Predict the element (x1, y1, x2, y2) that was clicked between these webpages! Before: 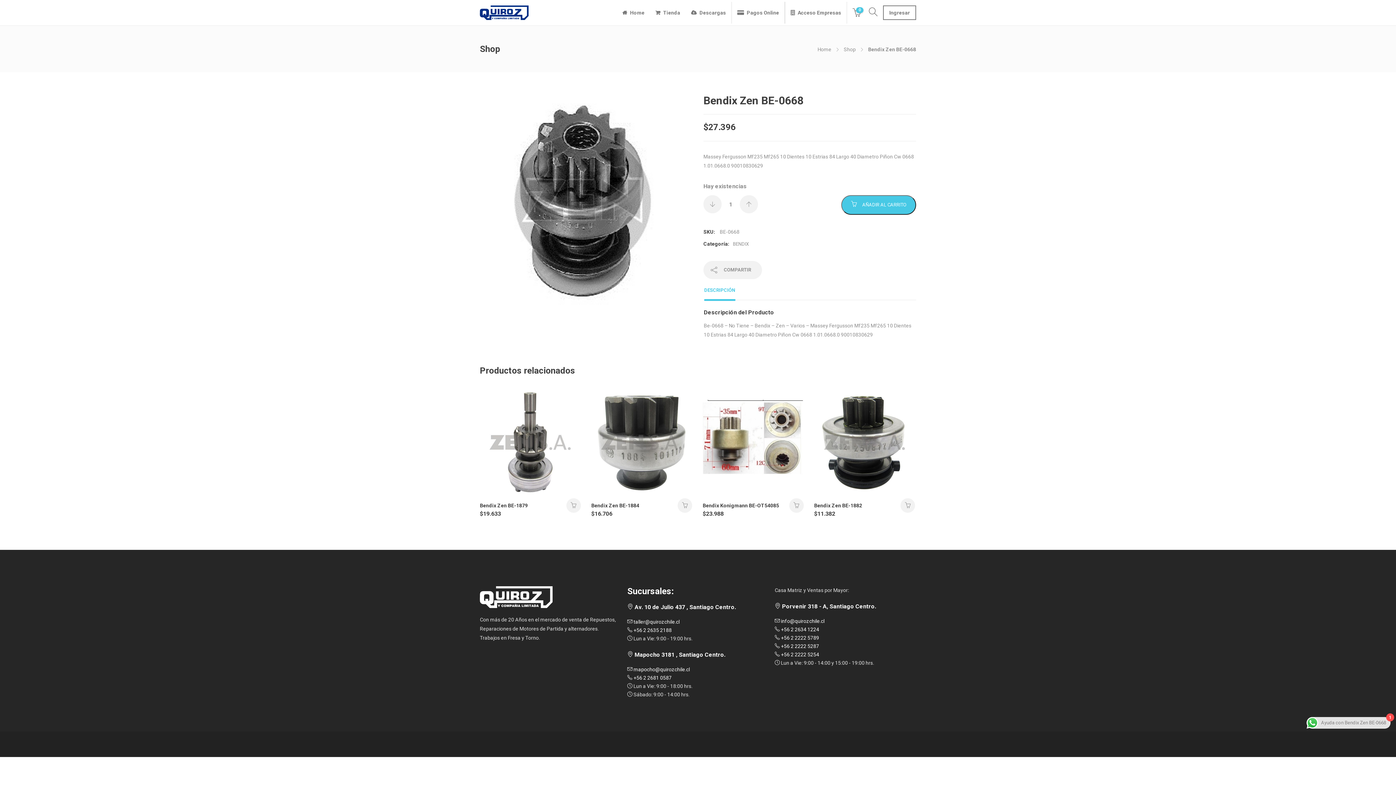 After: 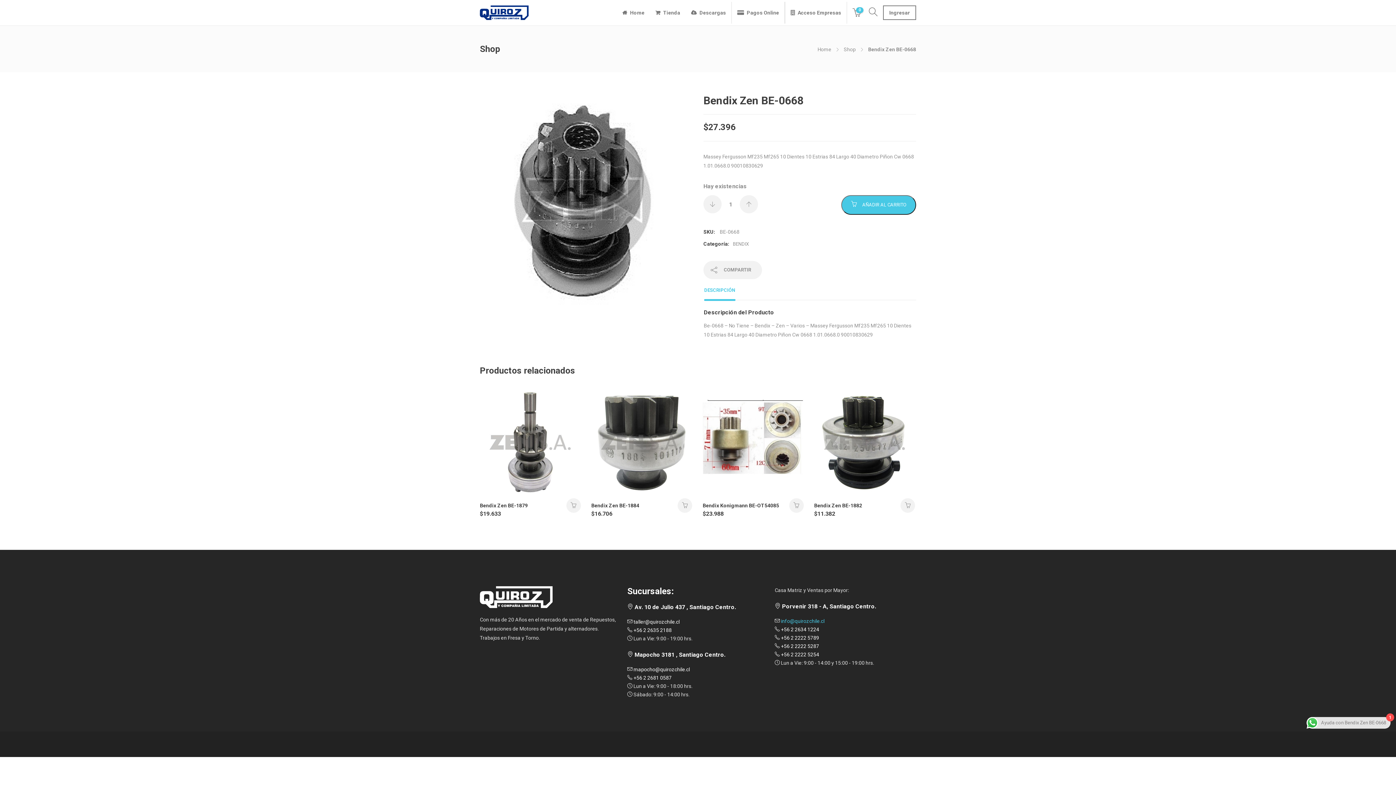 Action: label:  info@quirozchile.cl bbox: (774, 618, 824, 624)